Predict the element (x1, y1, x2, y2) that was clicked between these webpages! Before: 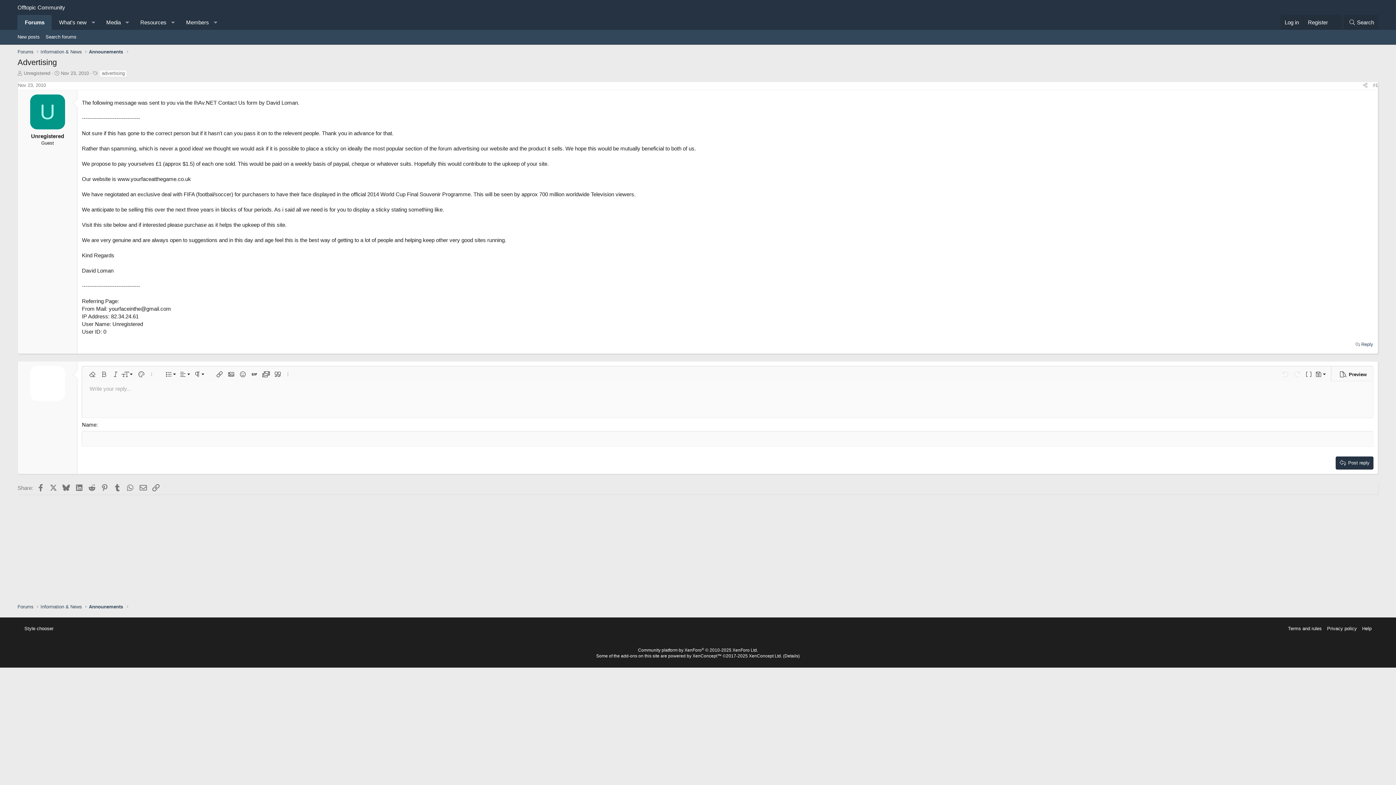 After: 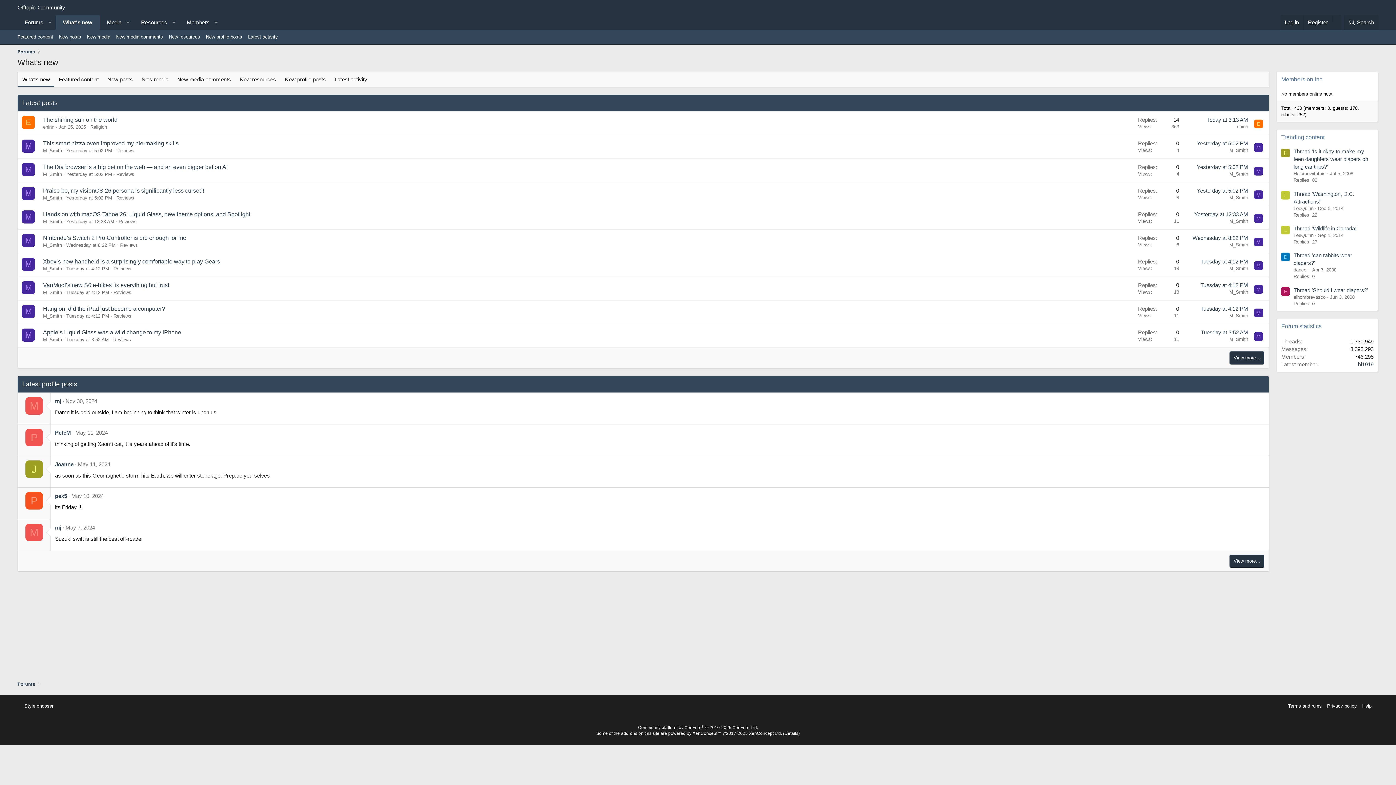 Action: label: What's new bbox: (51, 14, 87, 29)